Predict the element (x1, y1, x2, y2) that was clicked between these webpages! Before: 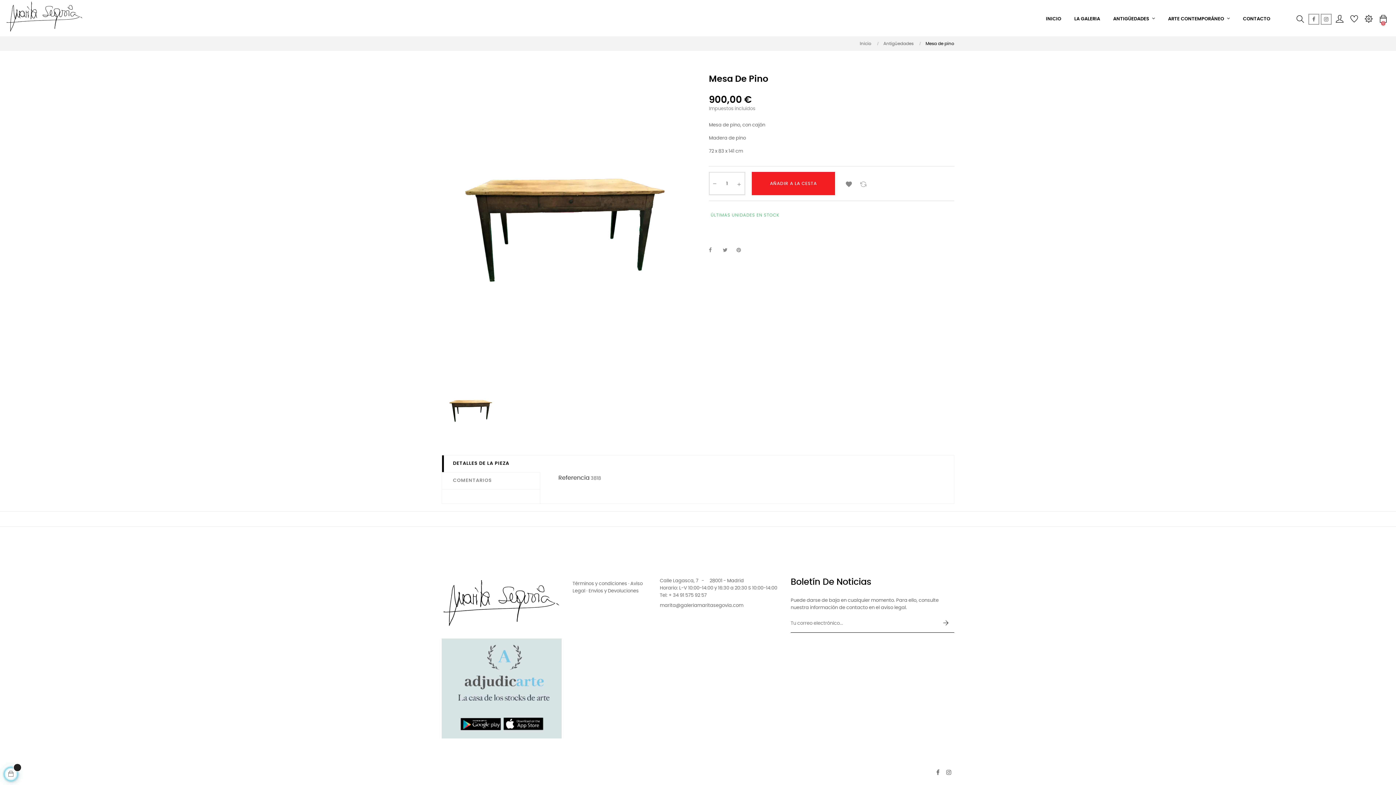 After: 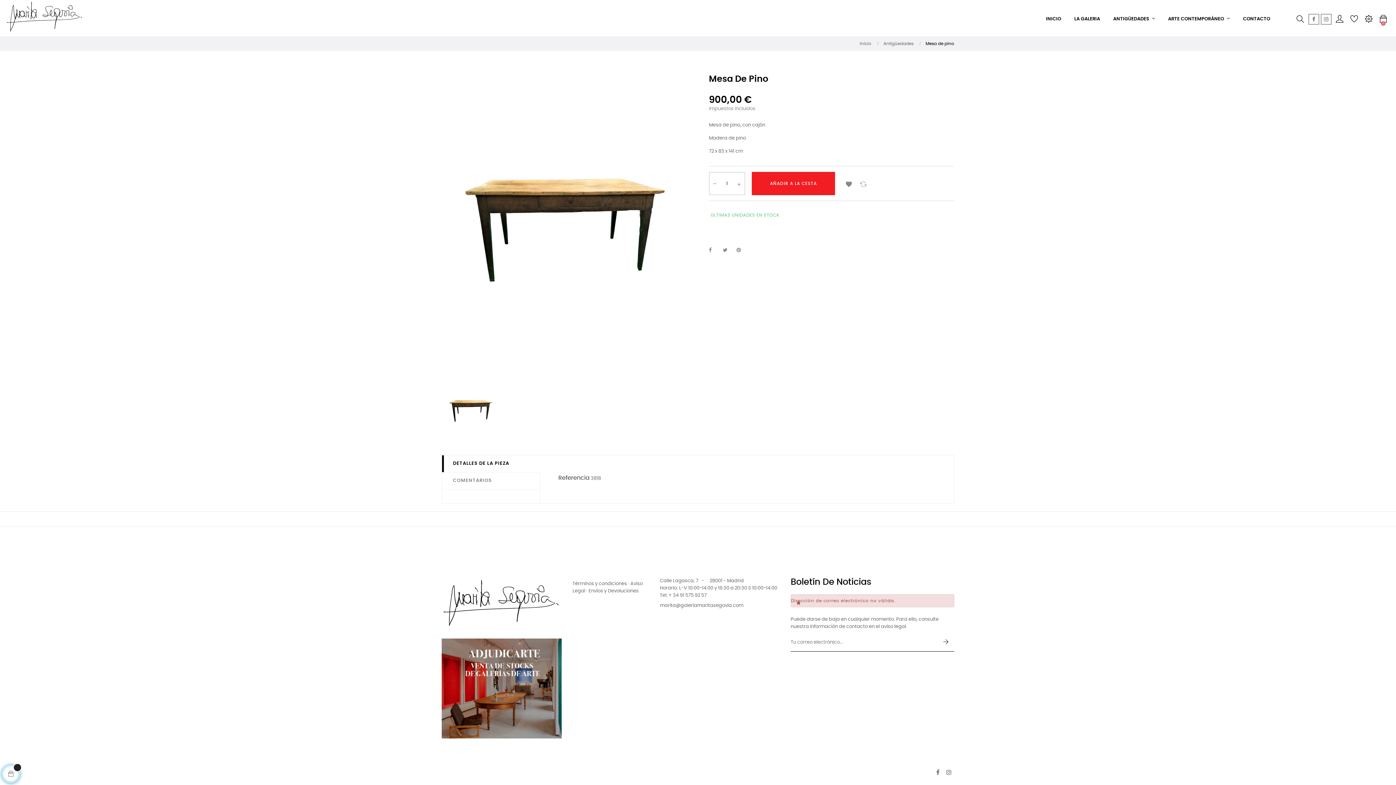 Action: bbox: (937, 615, 954, 633)